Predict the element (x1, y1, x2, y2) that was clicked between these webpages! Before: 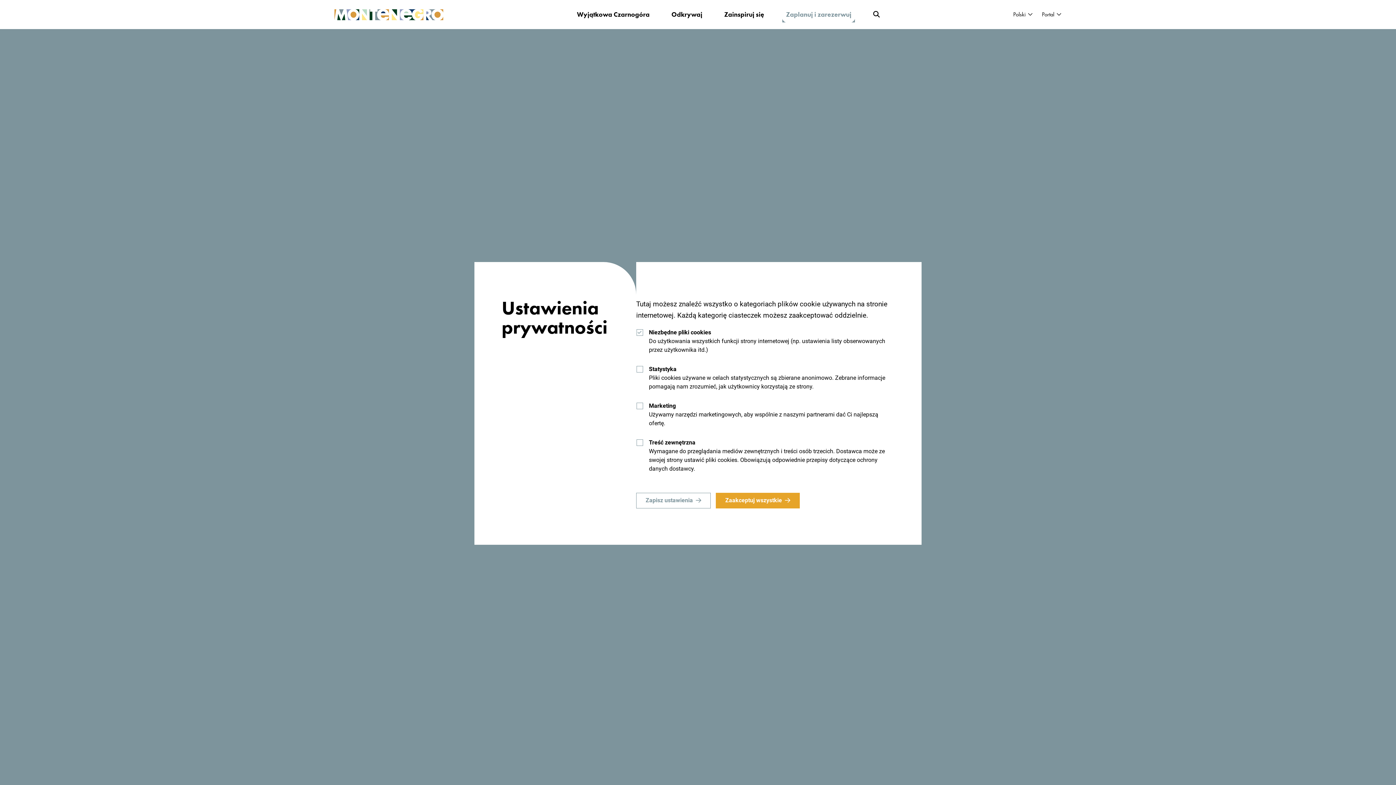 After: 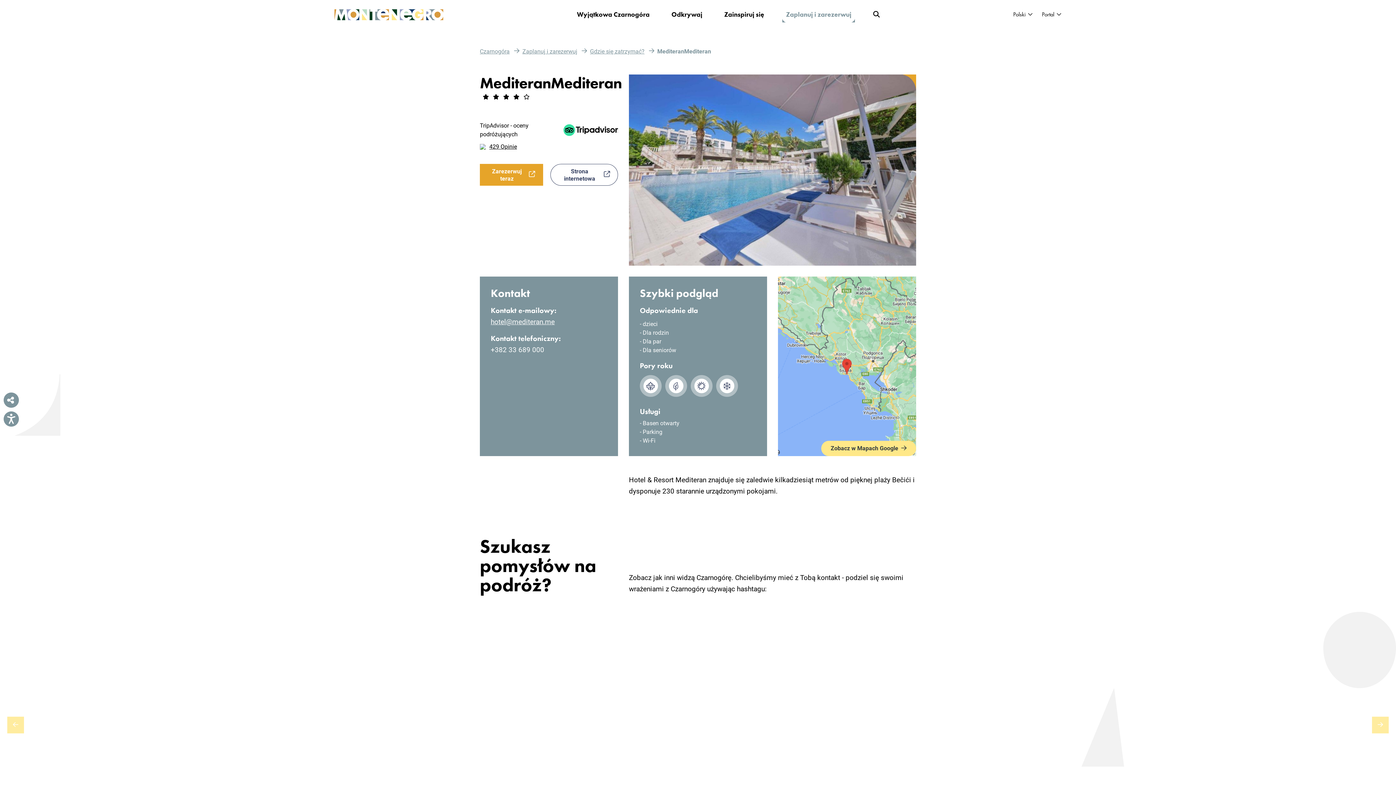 Action: bbox: (636, 493, 710, 508) label: Zapisz ustawienia